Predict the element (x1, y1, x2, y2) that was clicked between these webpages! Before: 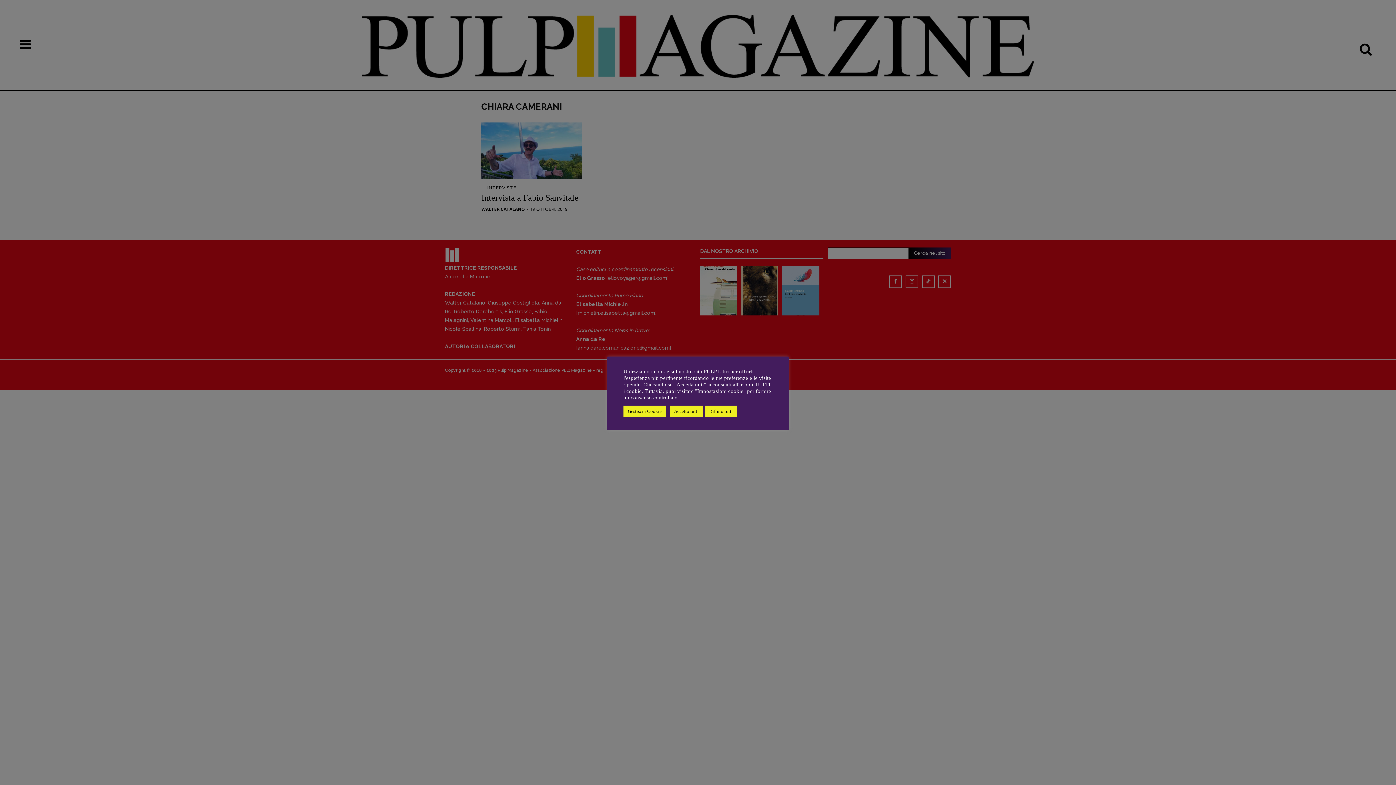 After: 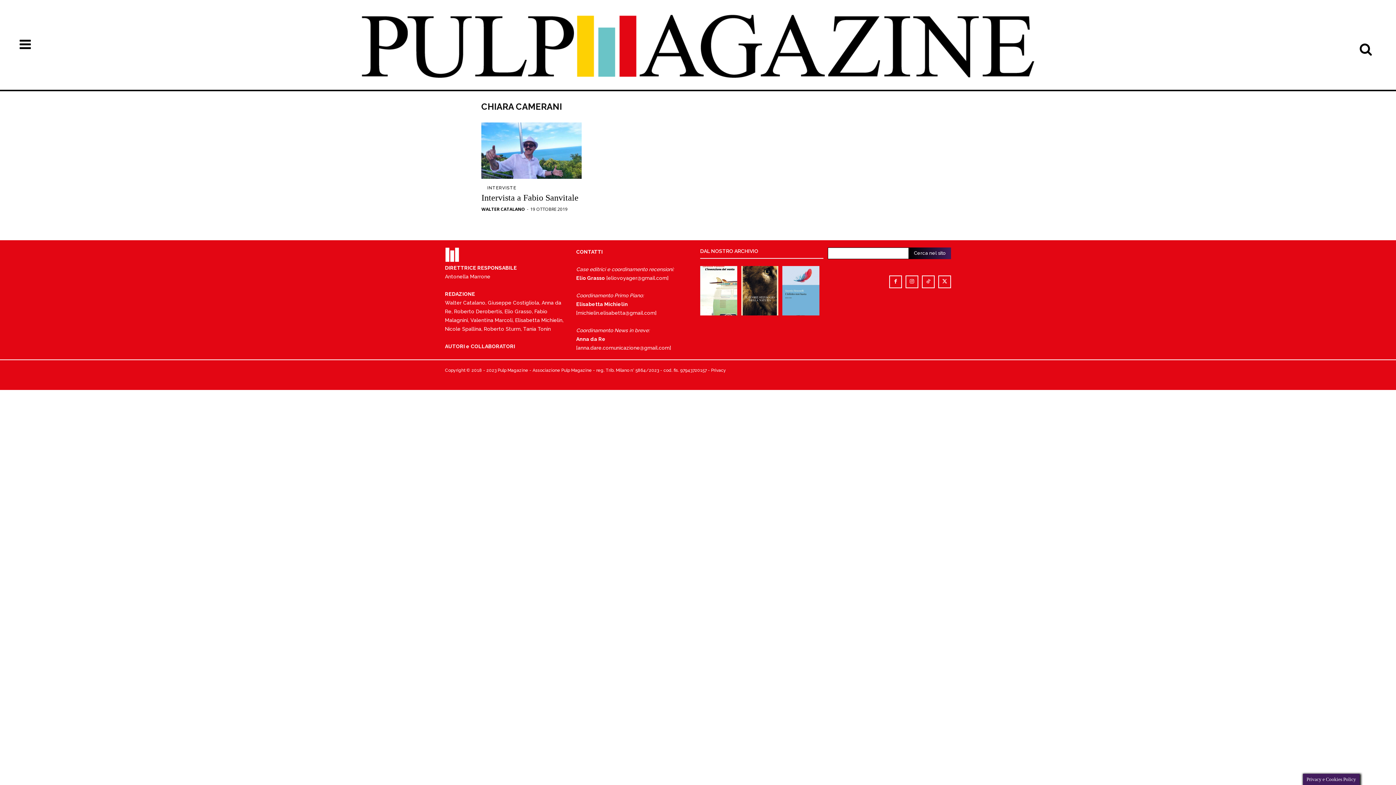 Action: label: Rifiuto tutti bbox: (705, 405, 737, 416)